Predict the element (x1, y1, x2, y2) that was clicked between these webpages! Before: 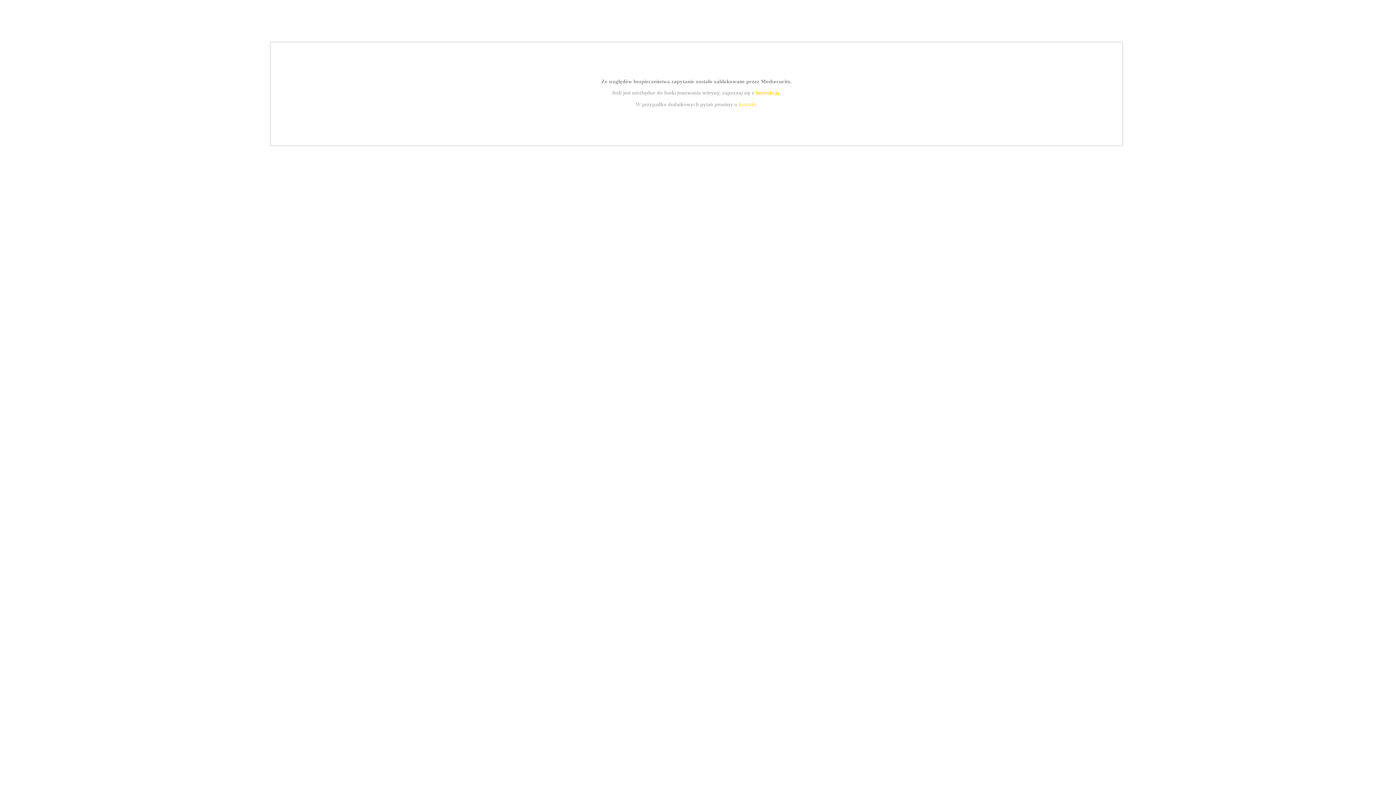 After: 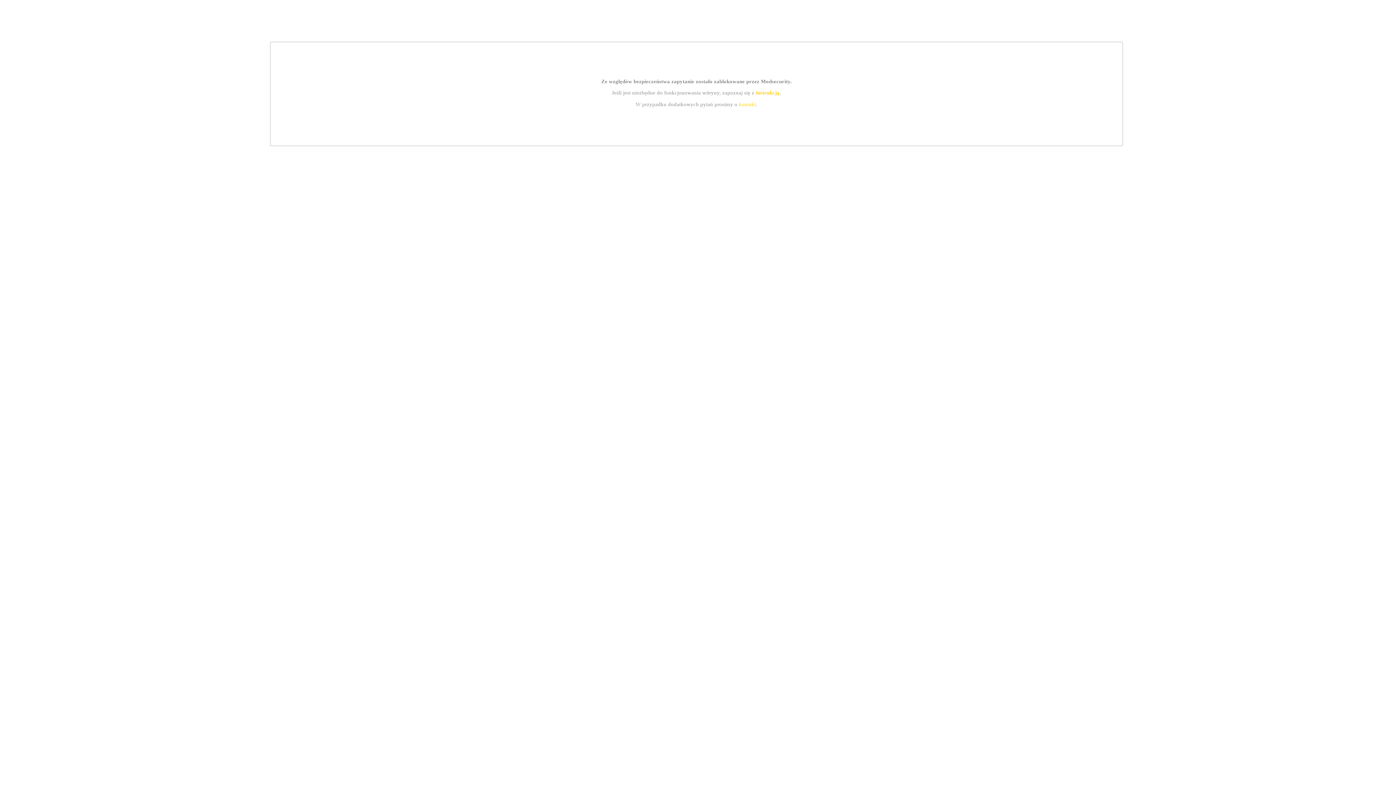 Action: bbox: (755, 89, 779, 95) label: instrukcją